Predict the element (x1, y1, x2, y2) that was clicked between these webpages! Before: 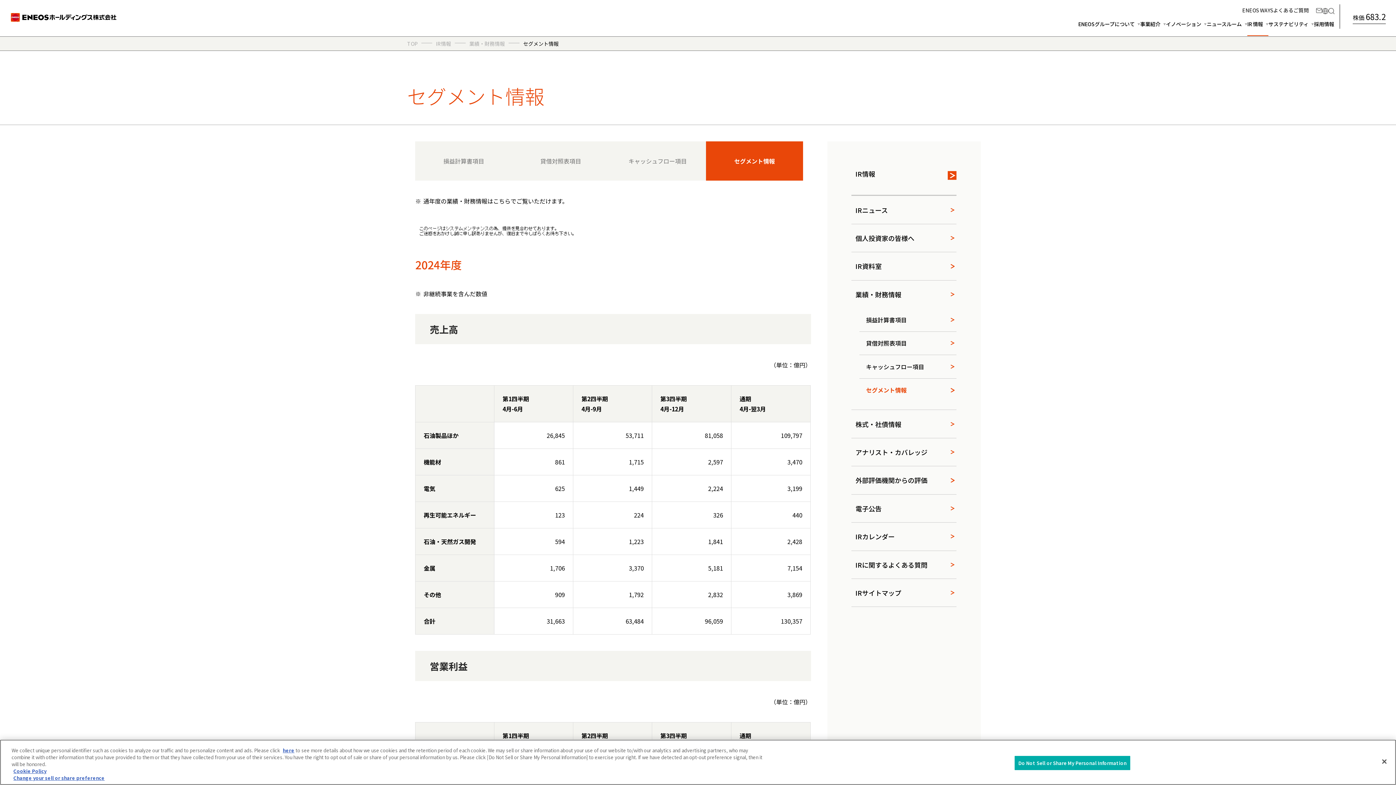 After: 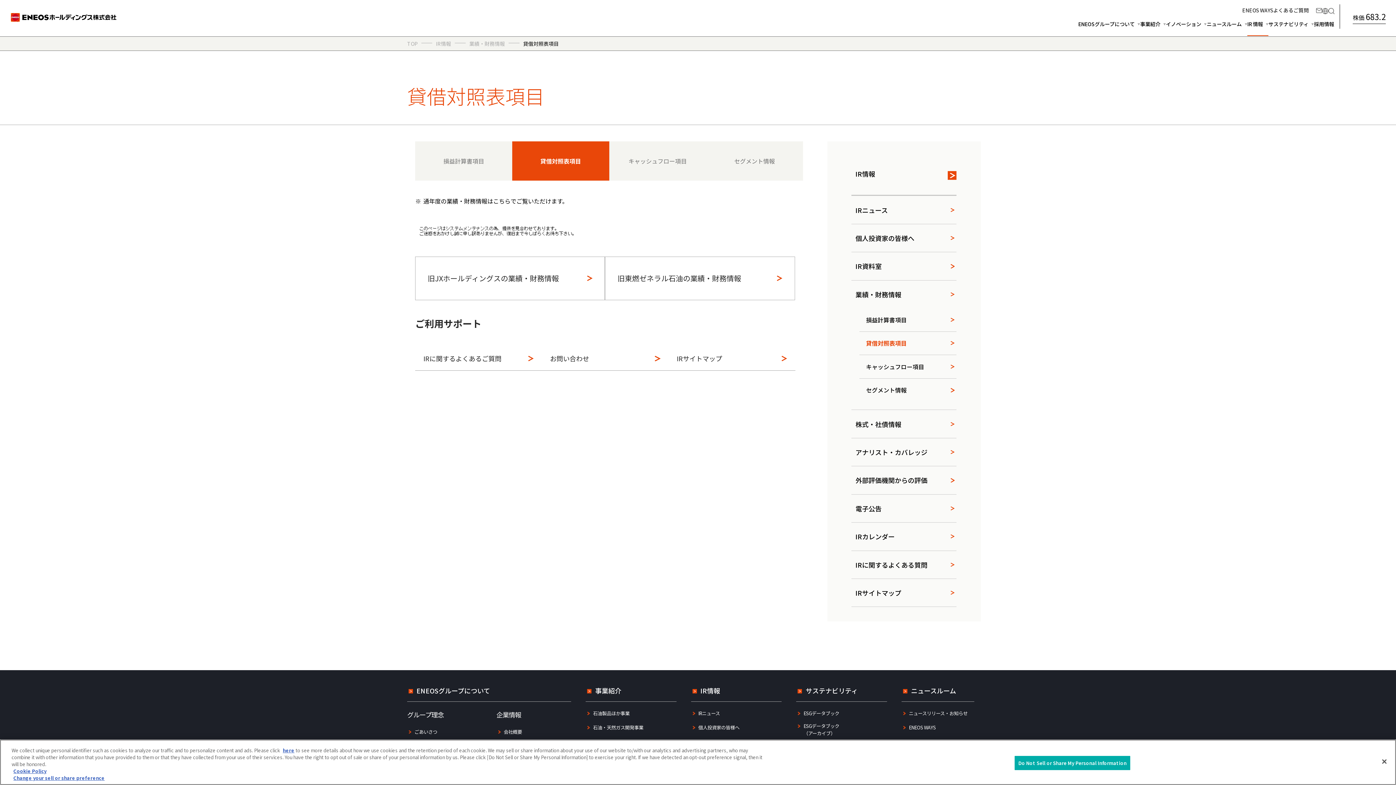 Action: bbox: (512, 141, 609, 180) label: 貸借対照表項目